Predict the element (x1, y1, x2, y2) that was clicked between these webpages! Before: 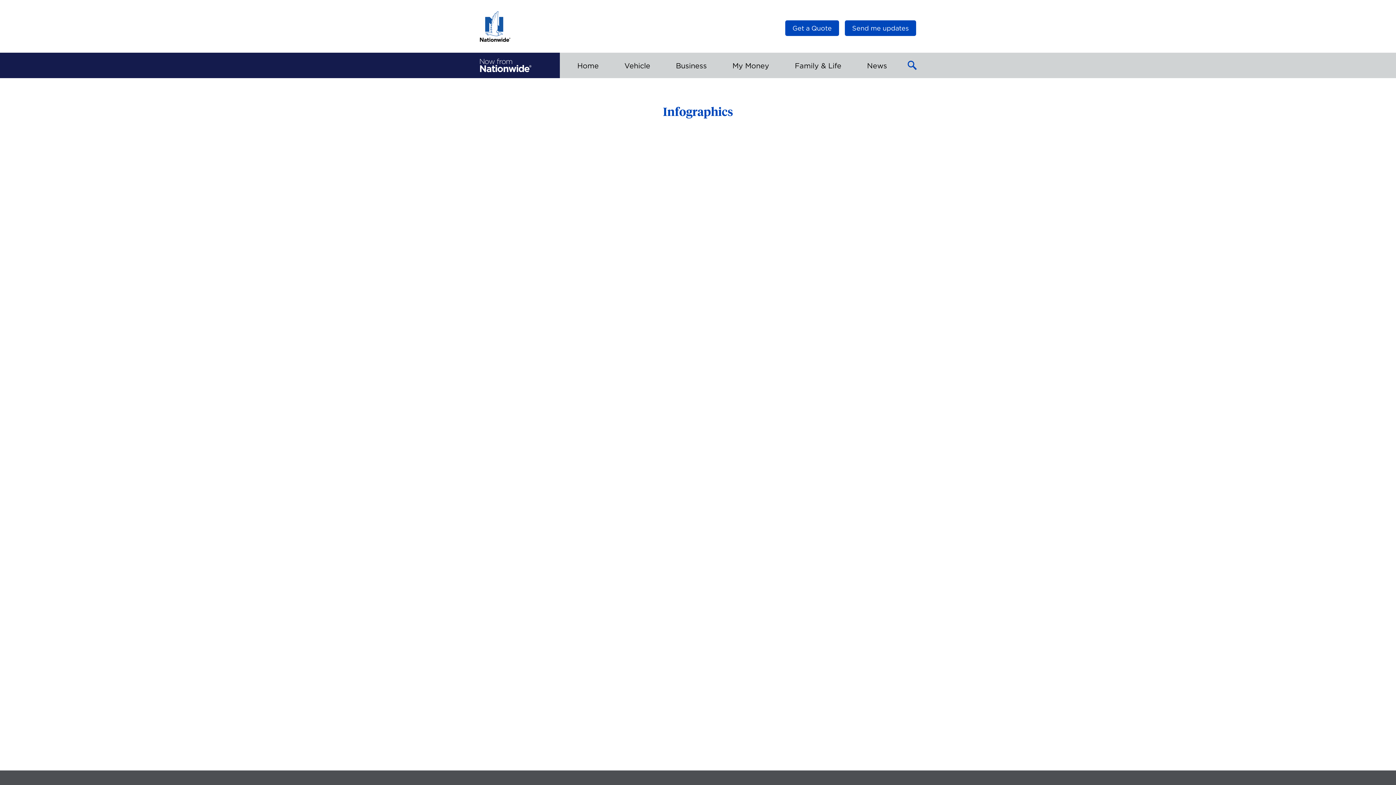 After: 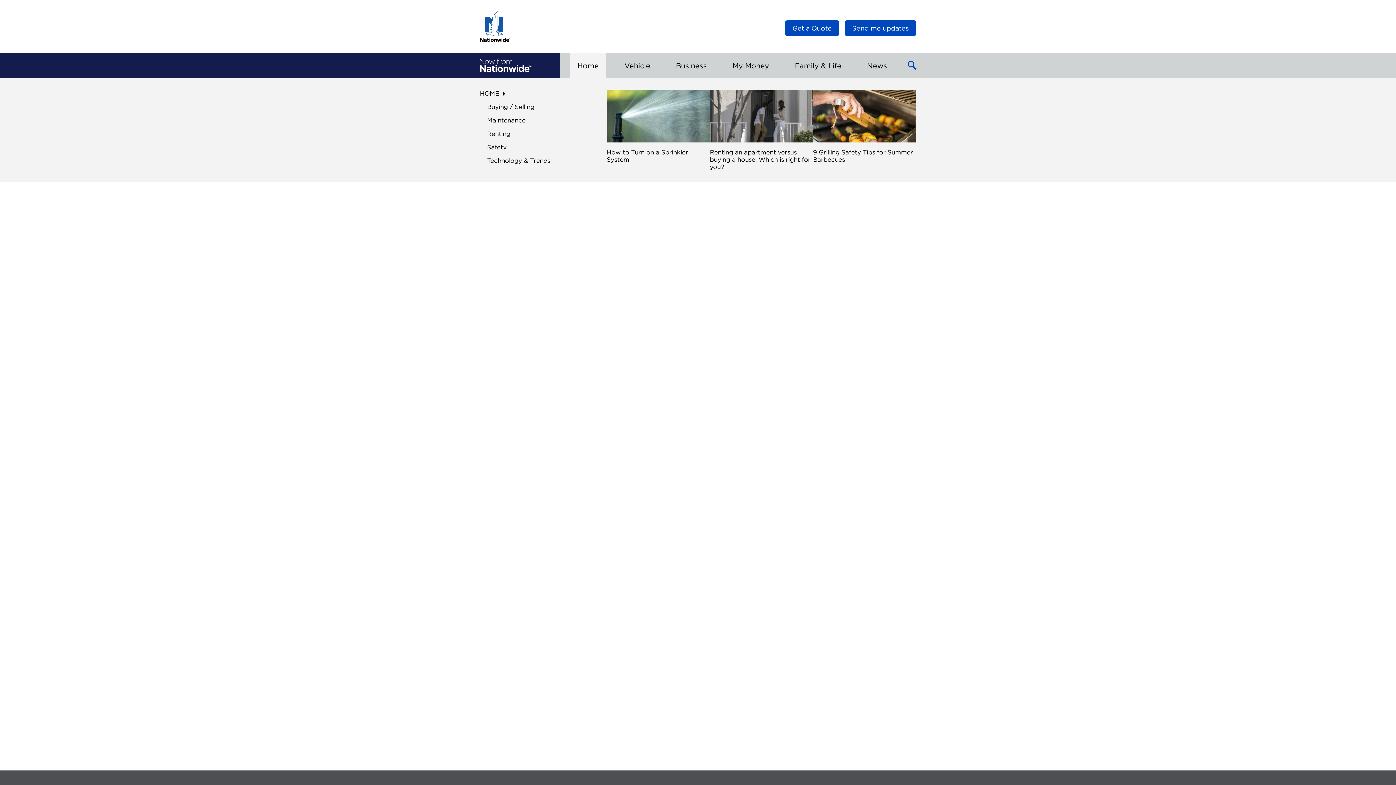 Action: bbox: (570, 52, 606, 78) label: Home